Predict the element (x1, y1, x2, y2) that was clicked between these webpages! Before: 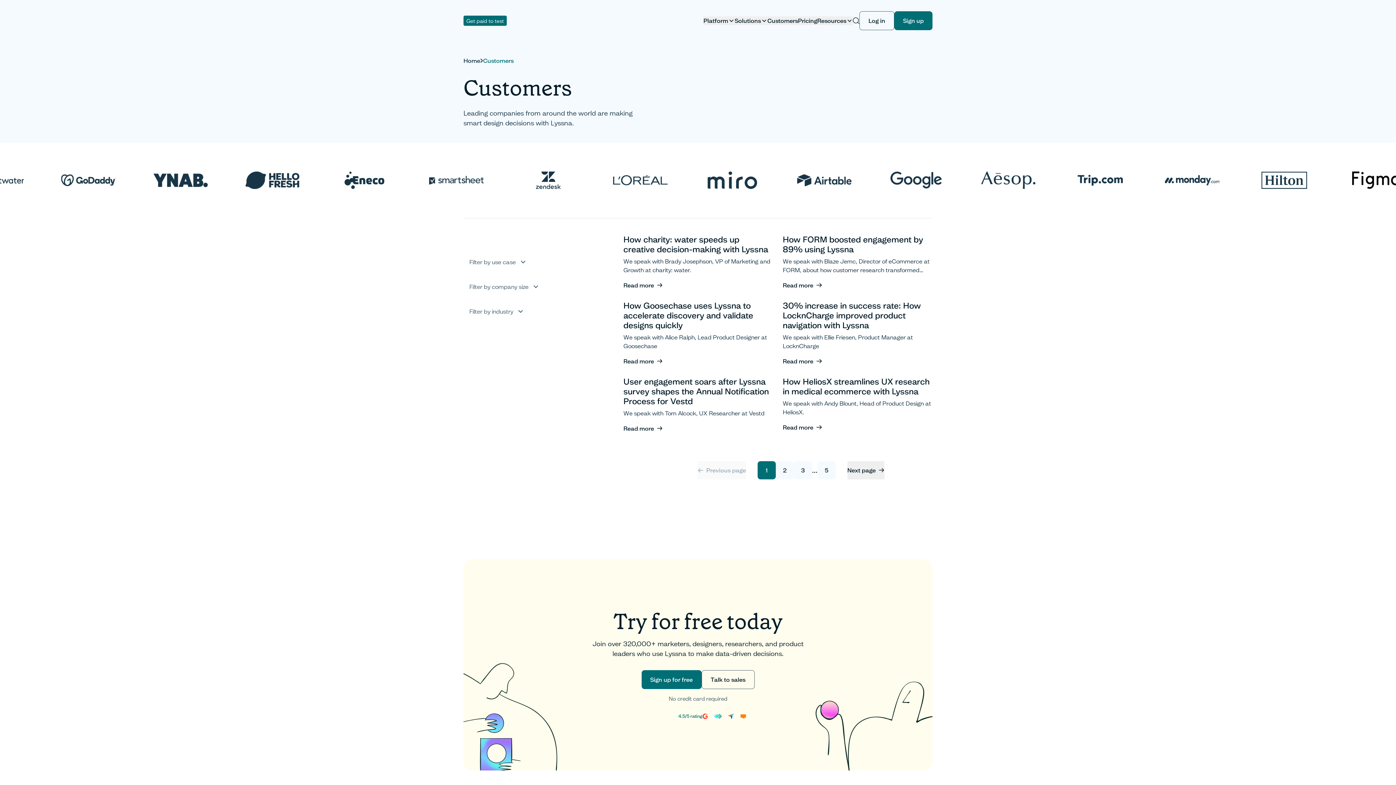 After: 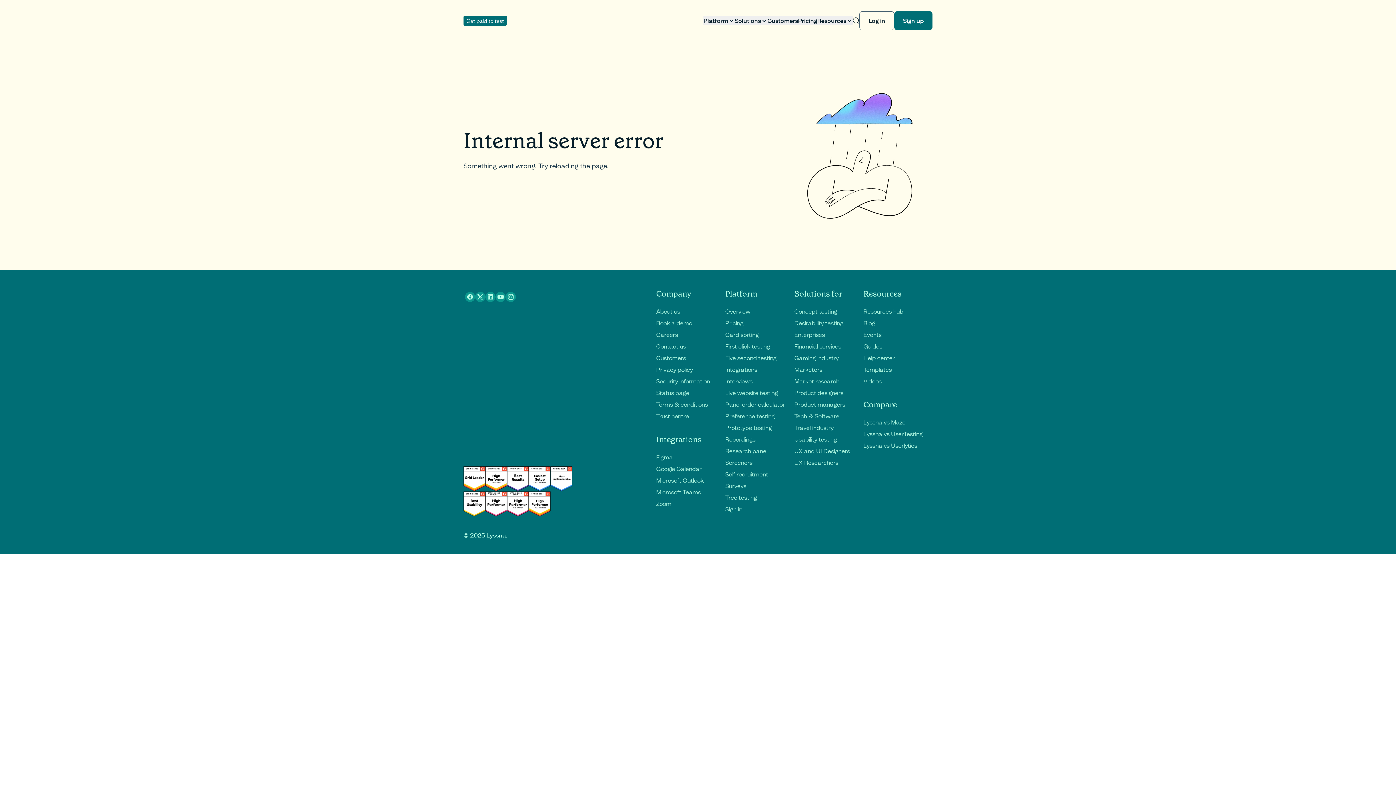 Action: bbox: (623, 376, 772, 417) label: User engagement soars after Lyssna survey shapes the Annual Notification Process for Vestd

We speak with Tom Alcock, UX Researcher at Vestd